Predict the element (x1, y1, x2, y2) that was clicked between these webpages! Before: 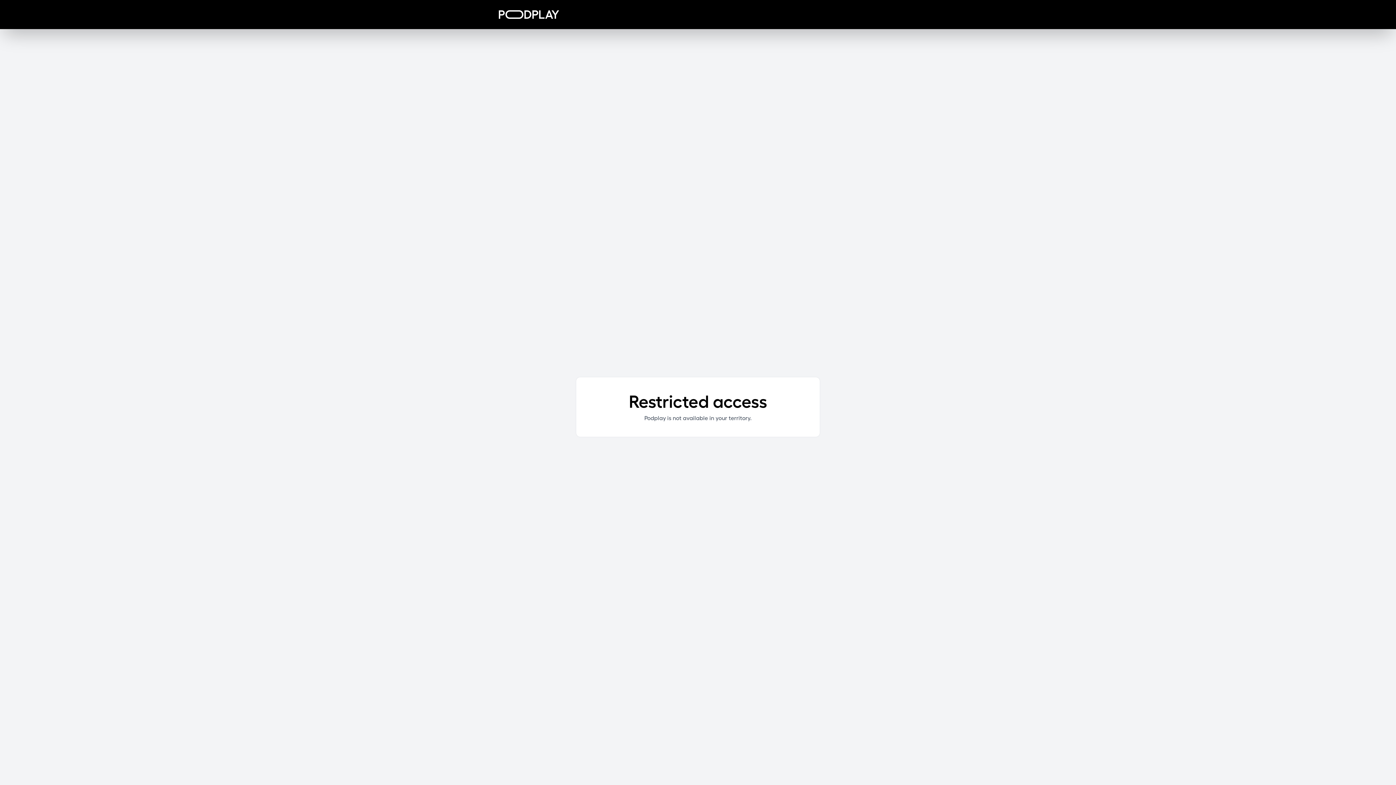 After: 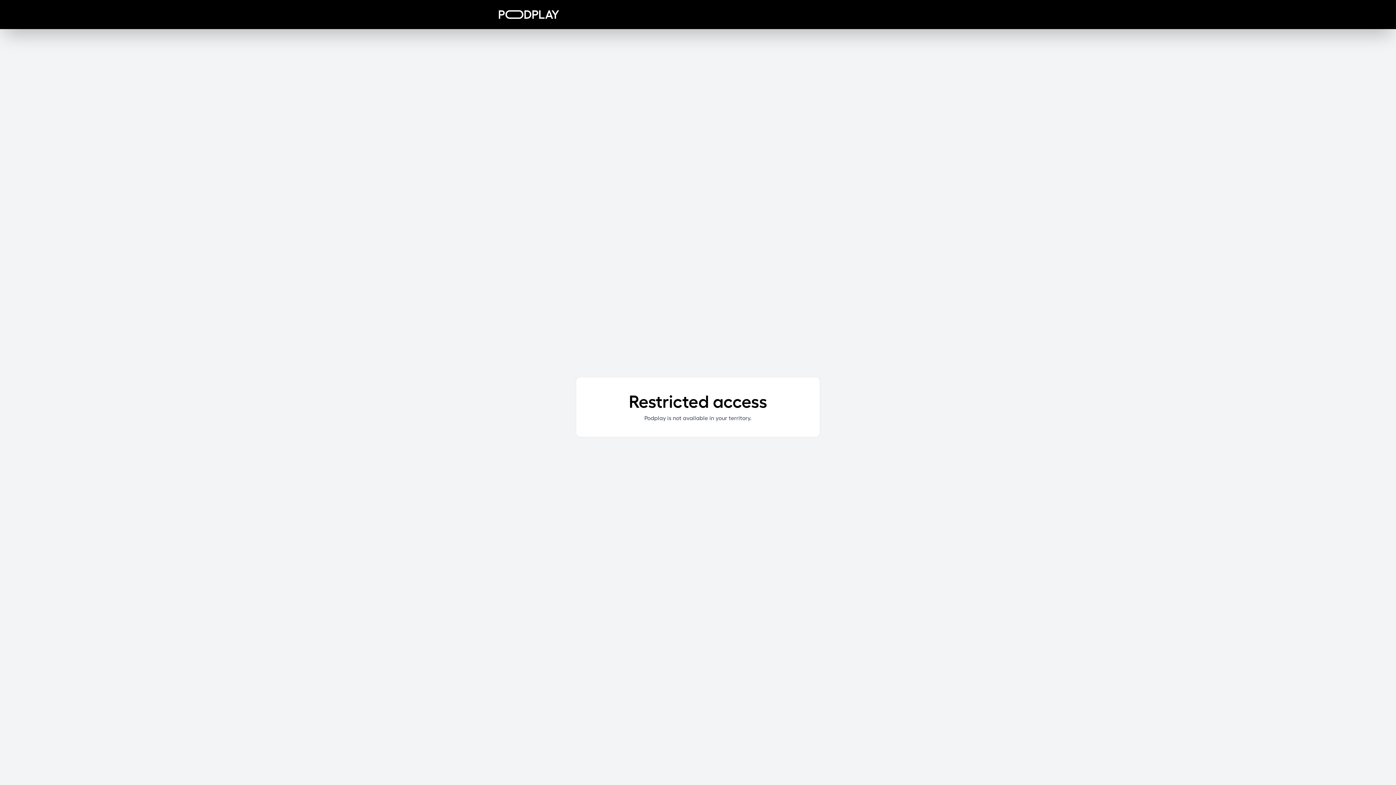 Action: bbox: (498, 10, 559, 18)